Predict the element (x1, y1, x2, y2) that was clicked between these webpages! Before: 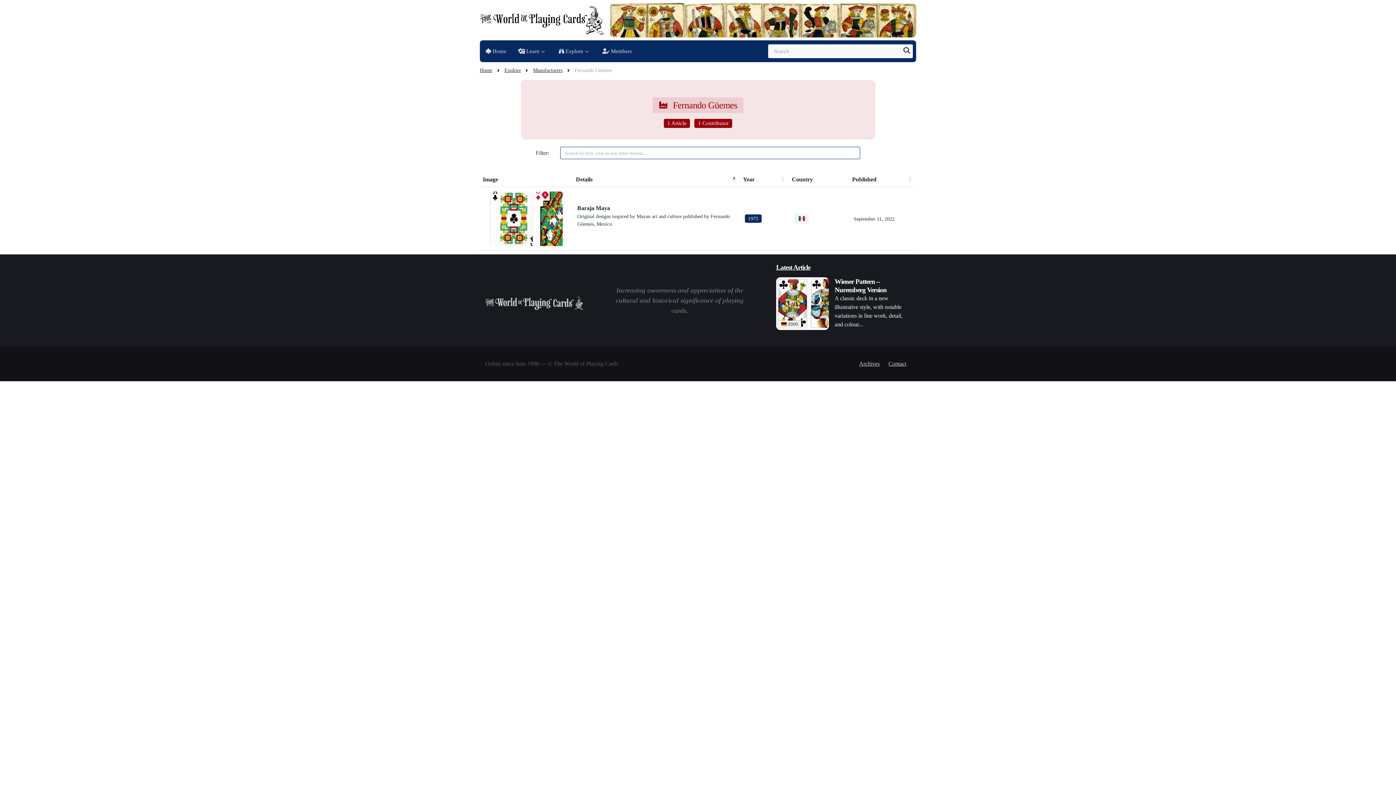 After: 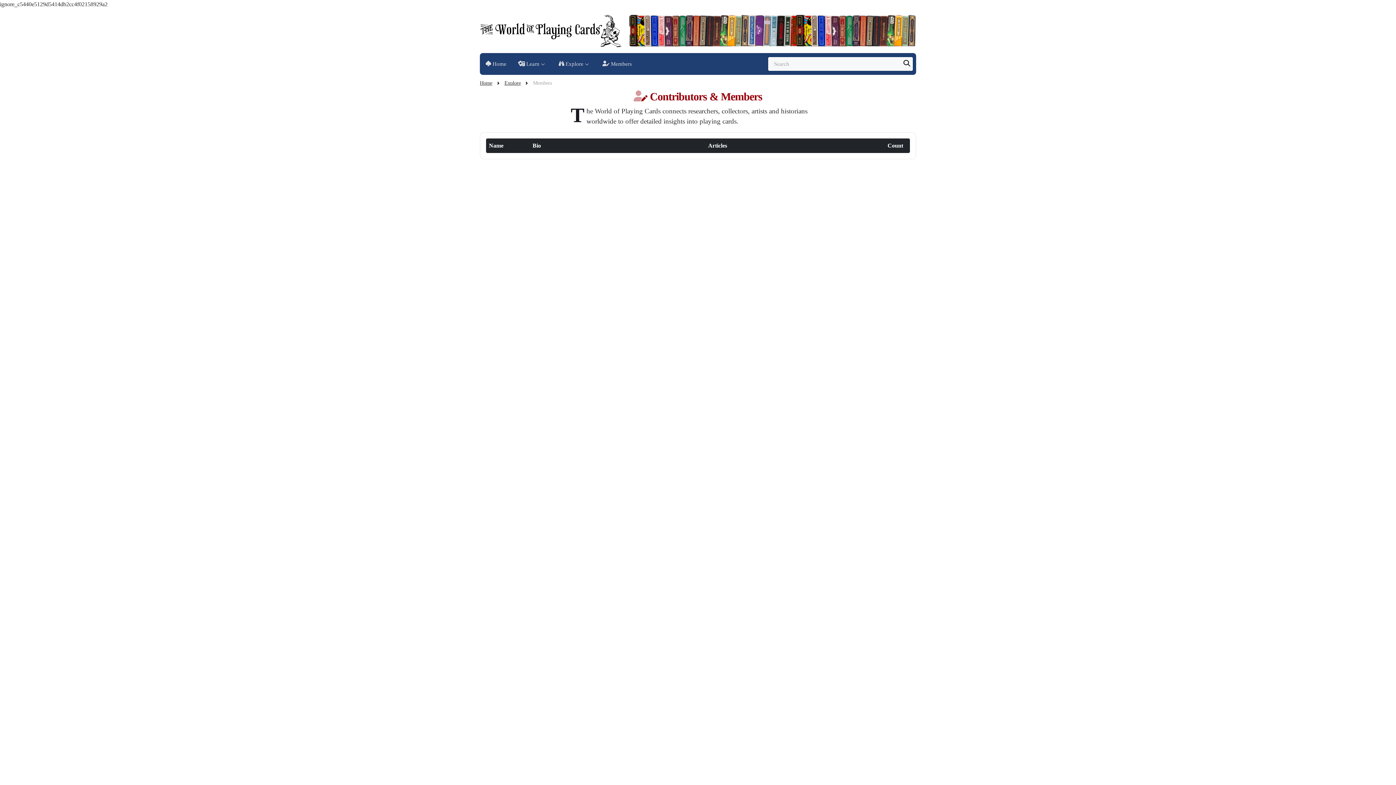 Action: bbox: (596, 40, 637, 62) label:  Members 